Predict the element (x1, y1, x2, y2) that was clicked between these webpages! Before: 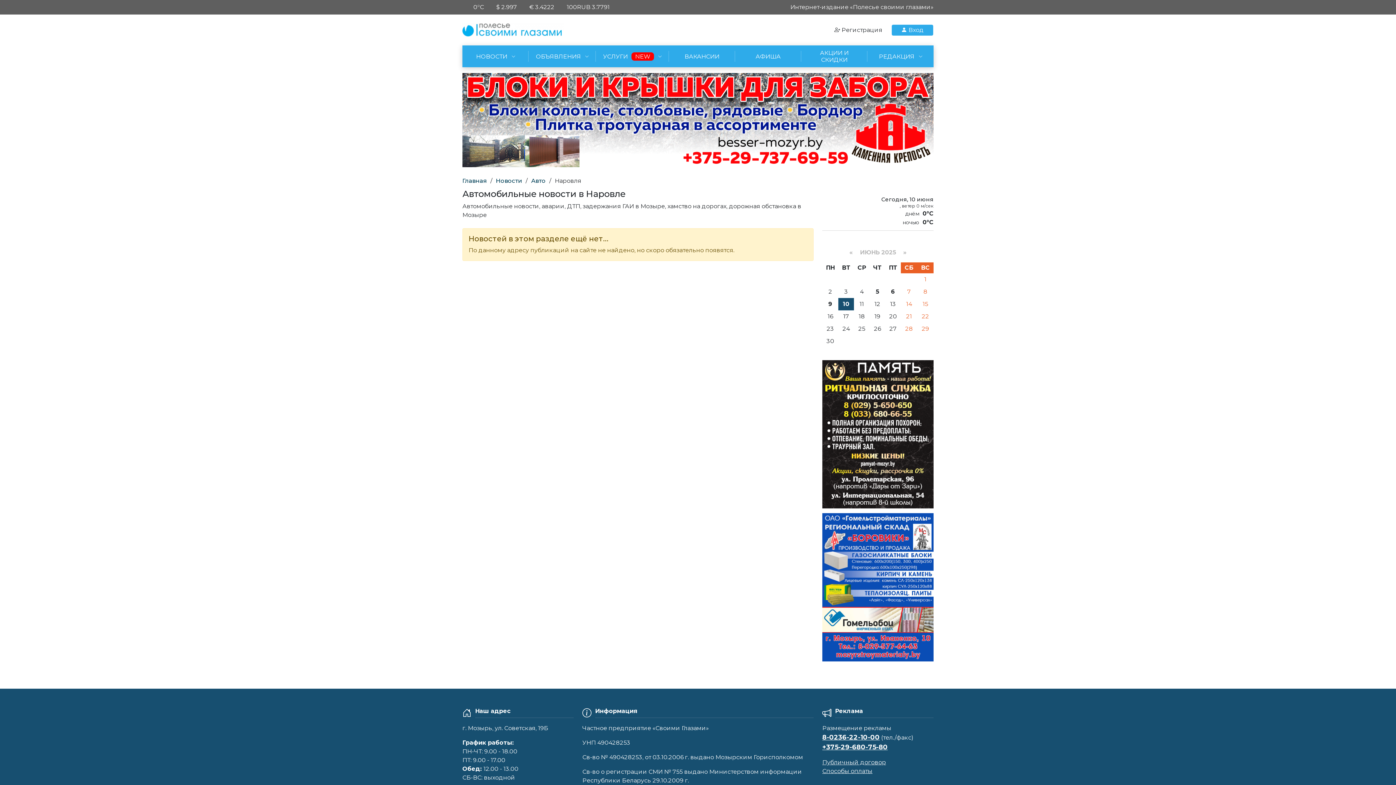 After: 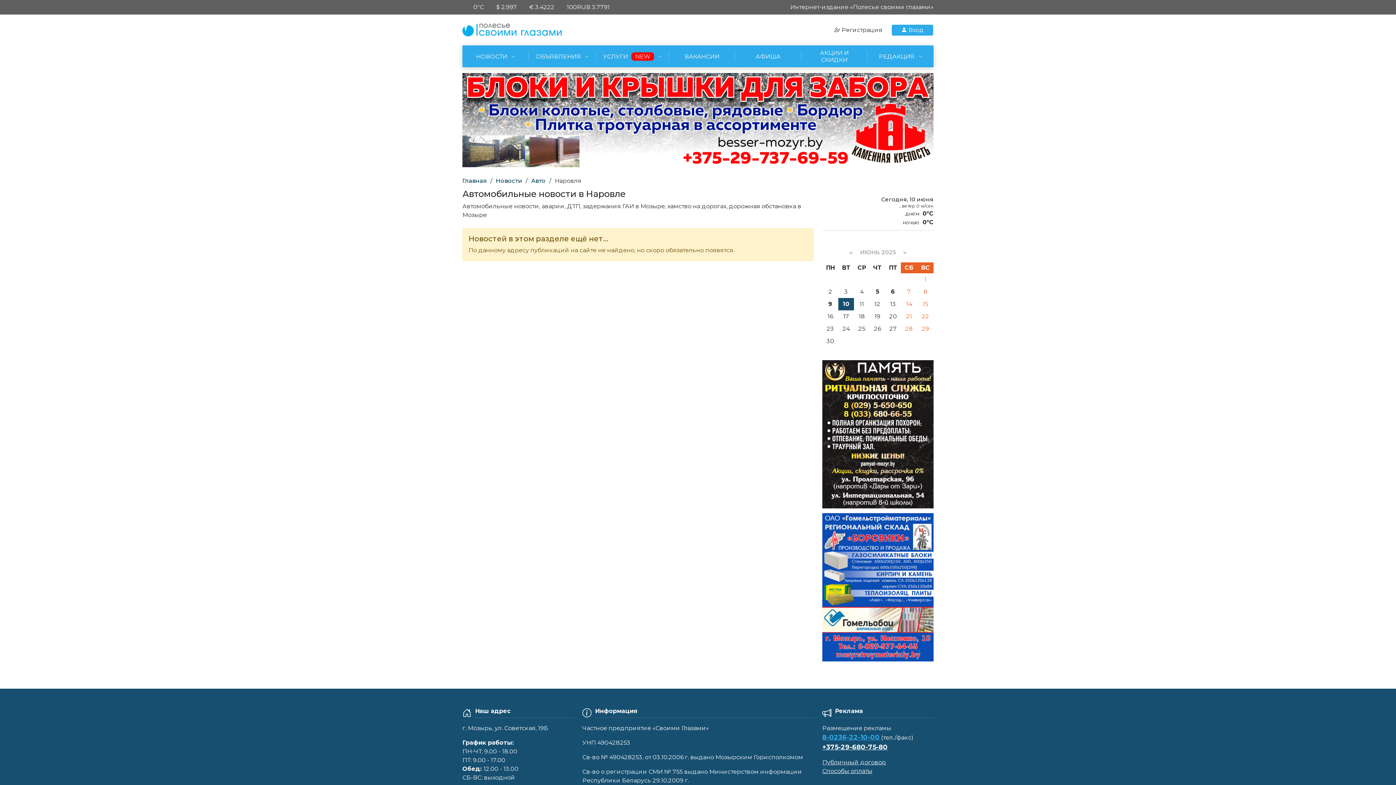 Action: label: 8-0236-22-10-00 bbox: (822, 734, 880, 741)